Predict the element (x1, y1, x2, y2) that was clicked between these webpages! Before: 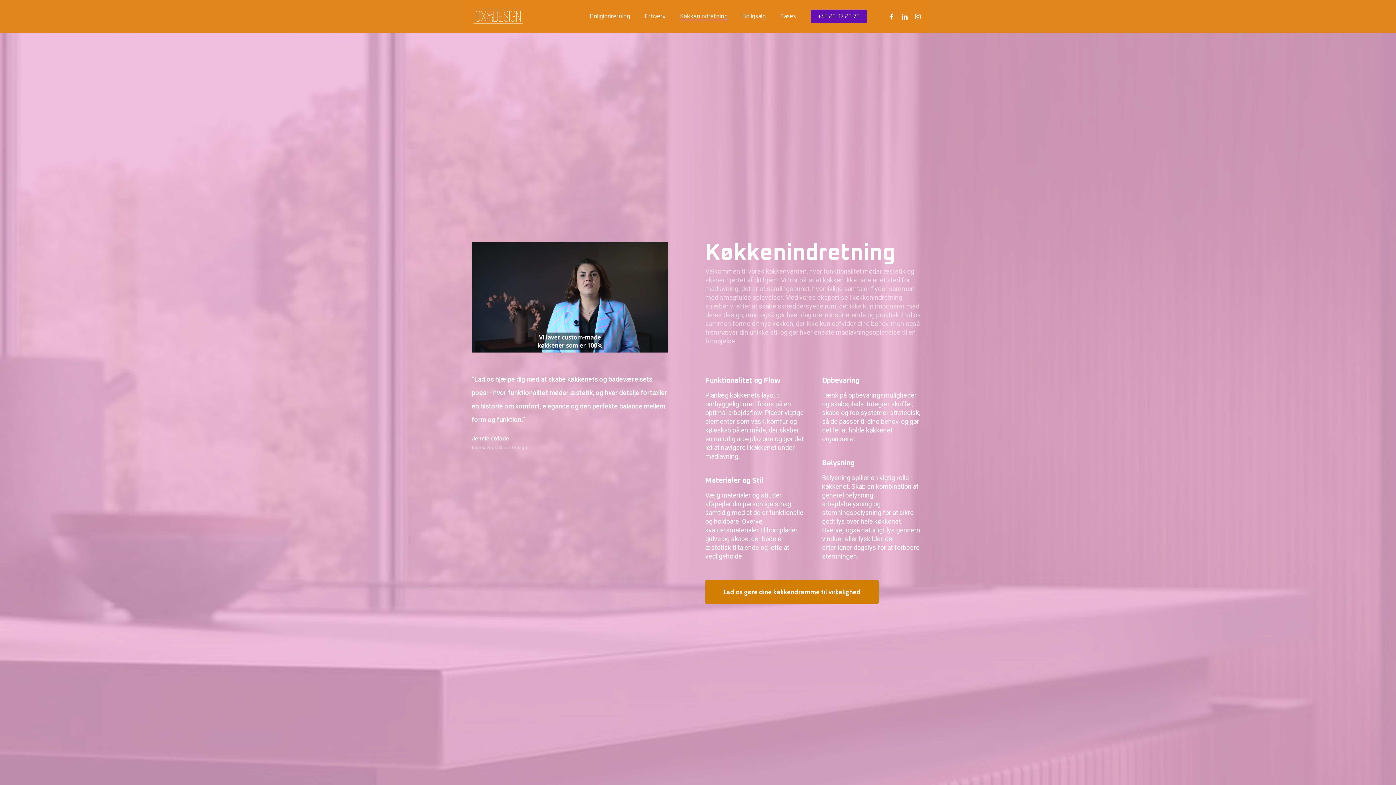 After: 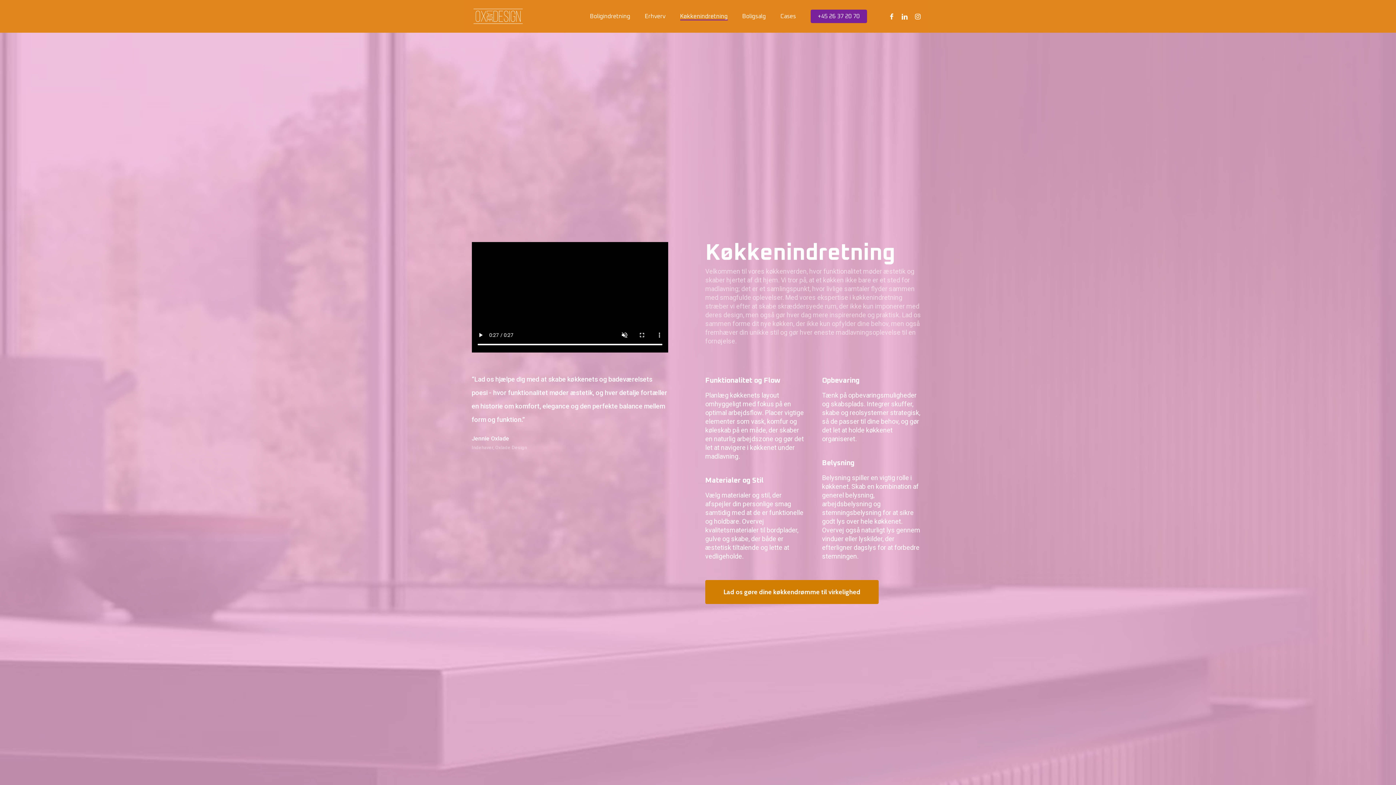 Action: label: +45 26 37 20 70 bbox: (810, 13, 867, 19)